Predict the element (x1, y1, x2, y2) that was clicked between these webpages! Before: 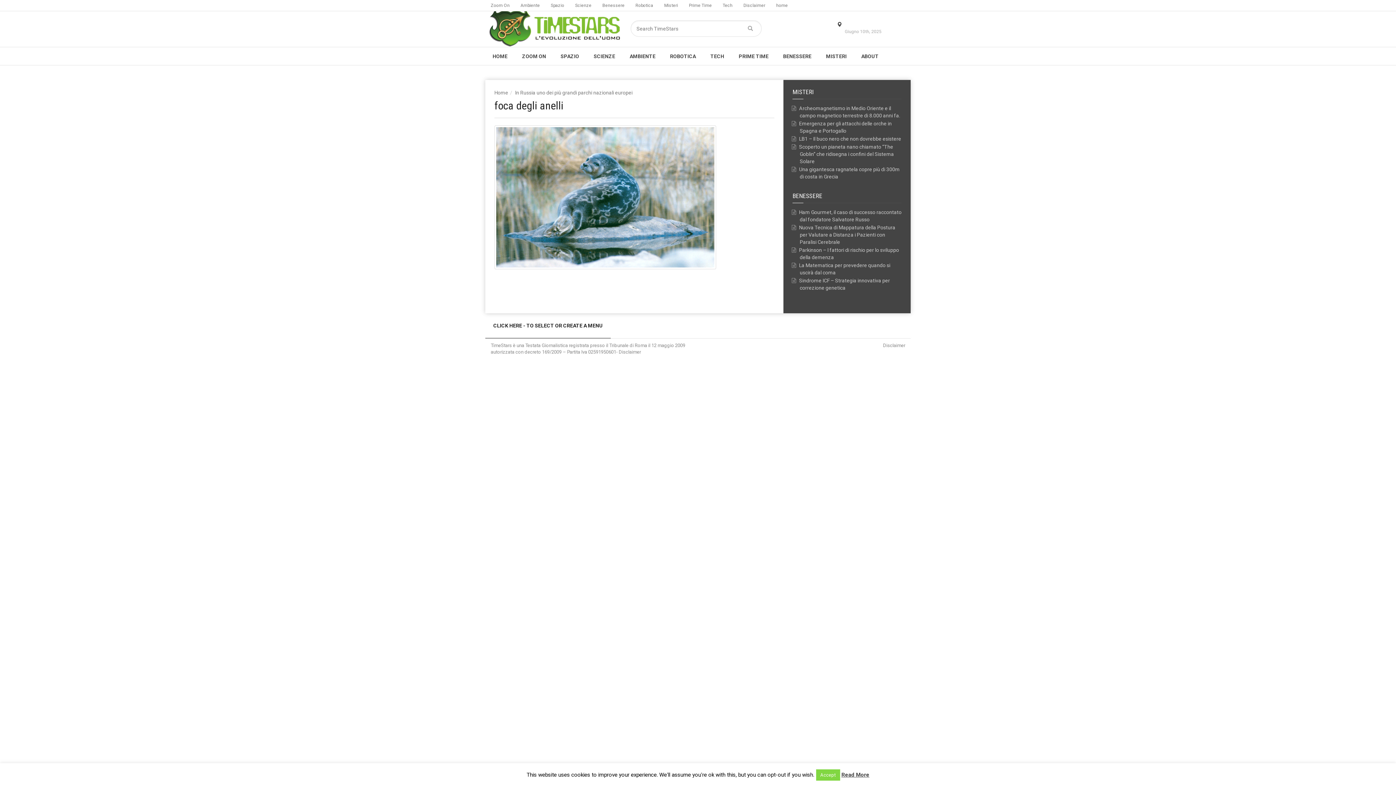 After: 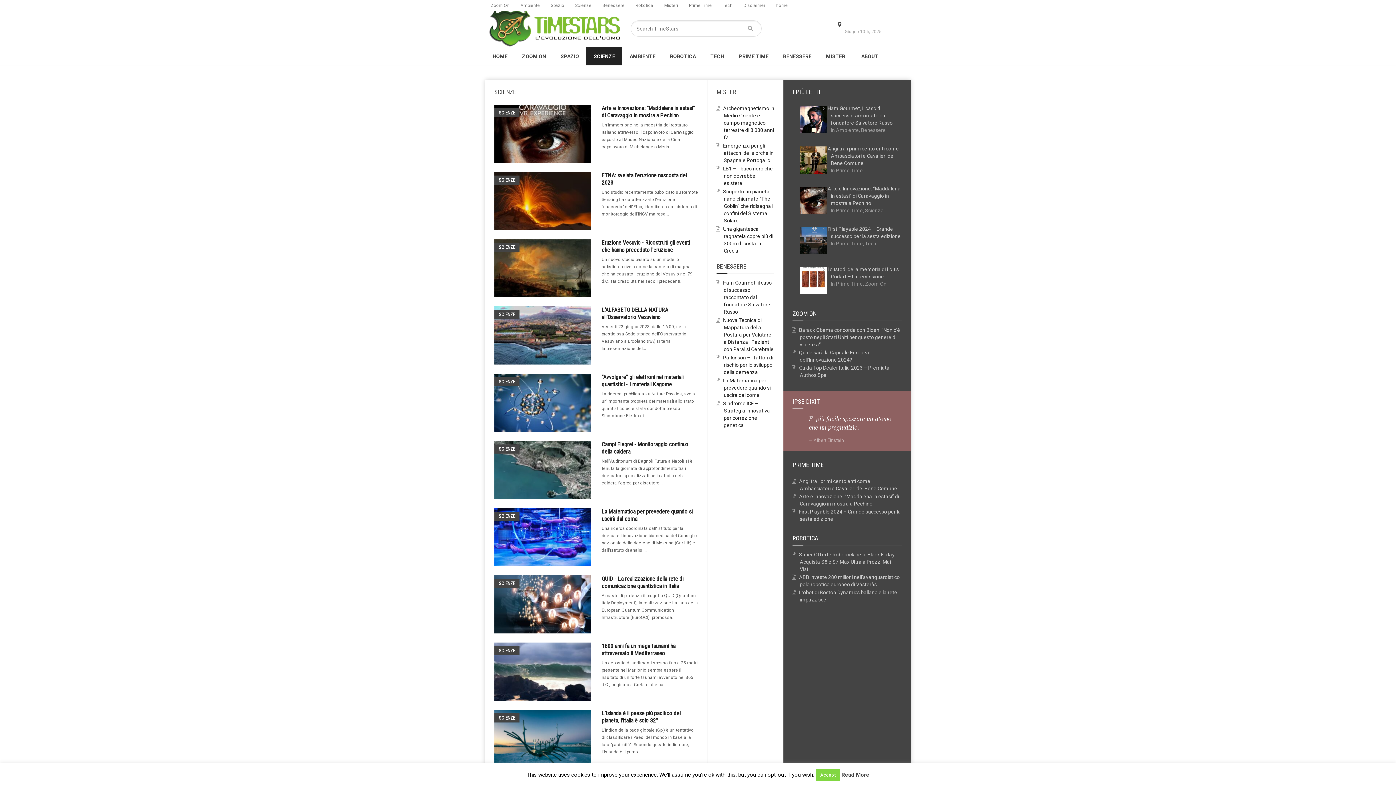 Action: label: SCIENZE bbox: (586, 46, 622, 65)